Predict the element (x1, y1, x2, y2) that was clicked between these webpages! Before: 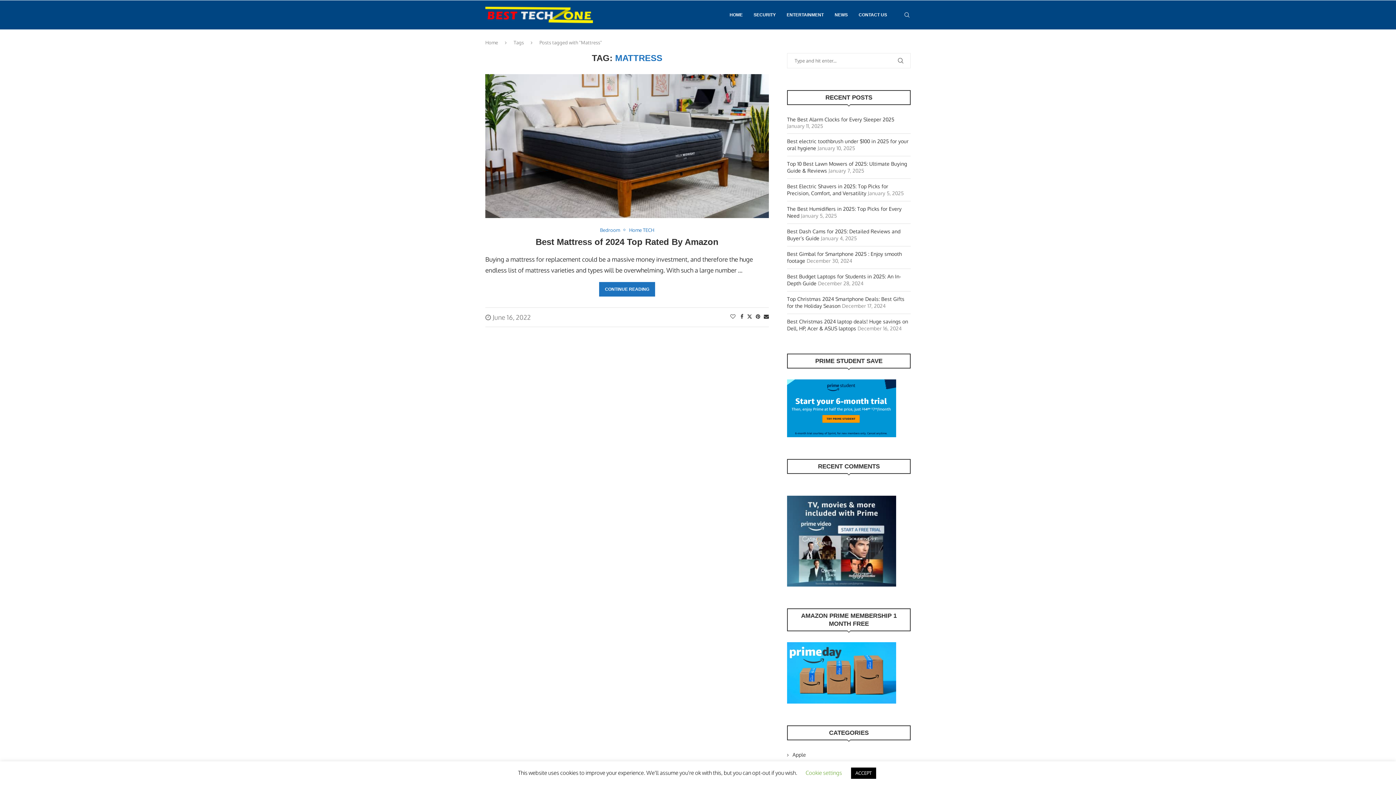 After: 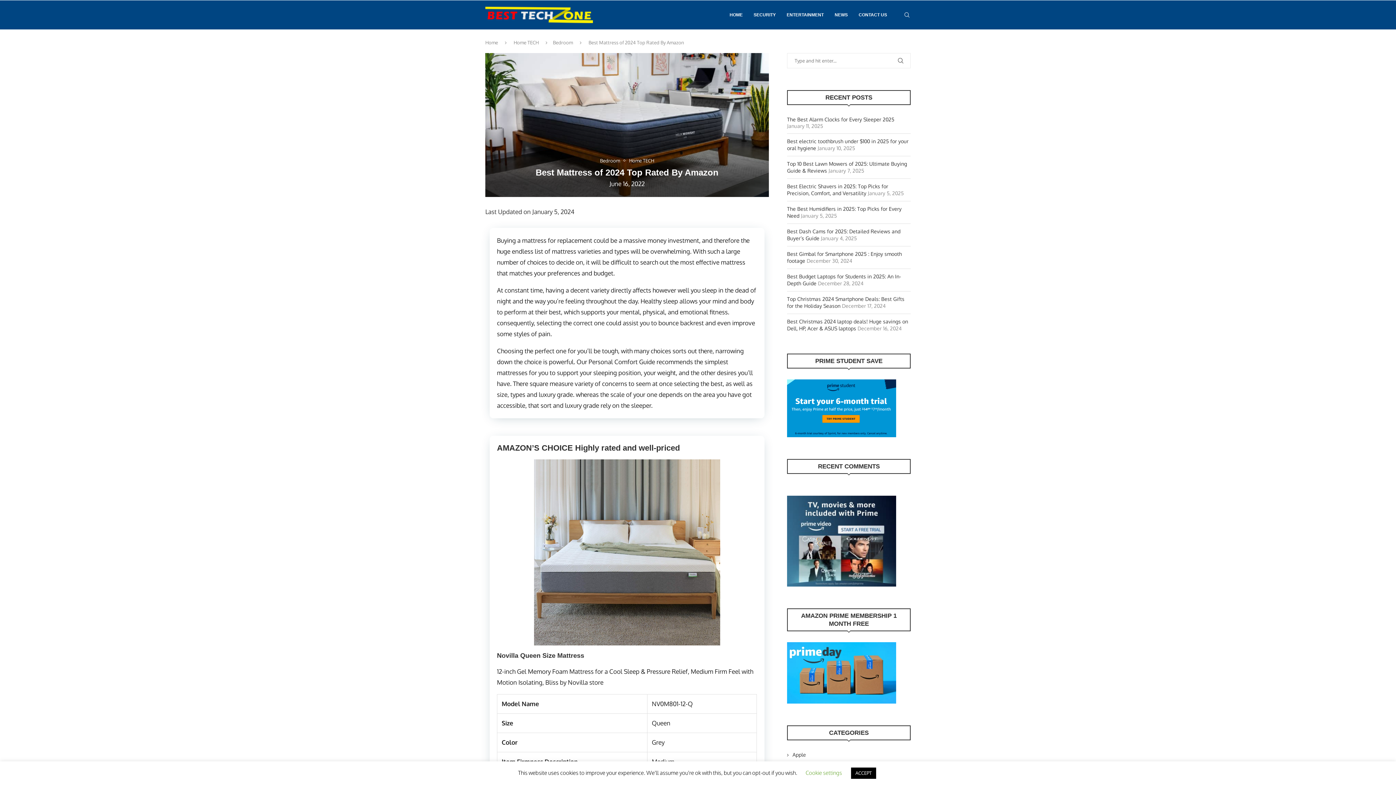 Action: bbox: (535, 236, 718, 246) label: Best Mattress of 2024 Top Rated By Amazon